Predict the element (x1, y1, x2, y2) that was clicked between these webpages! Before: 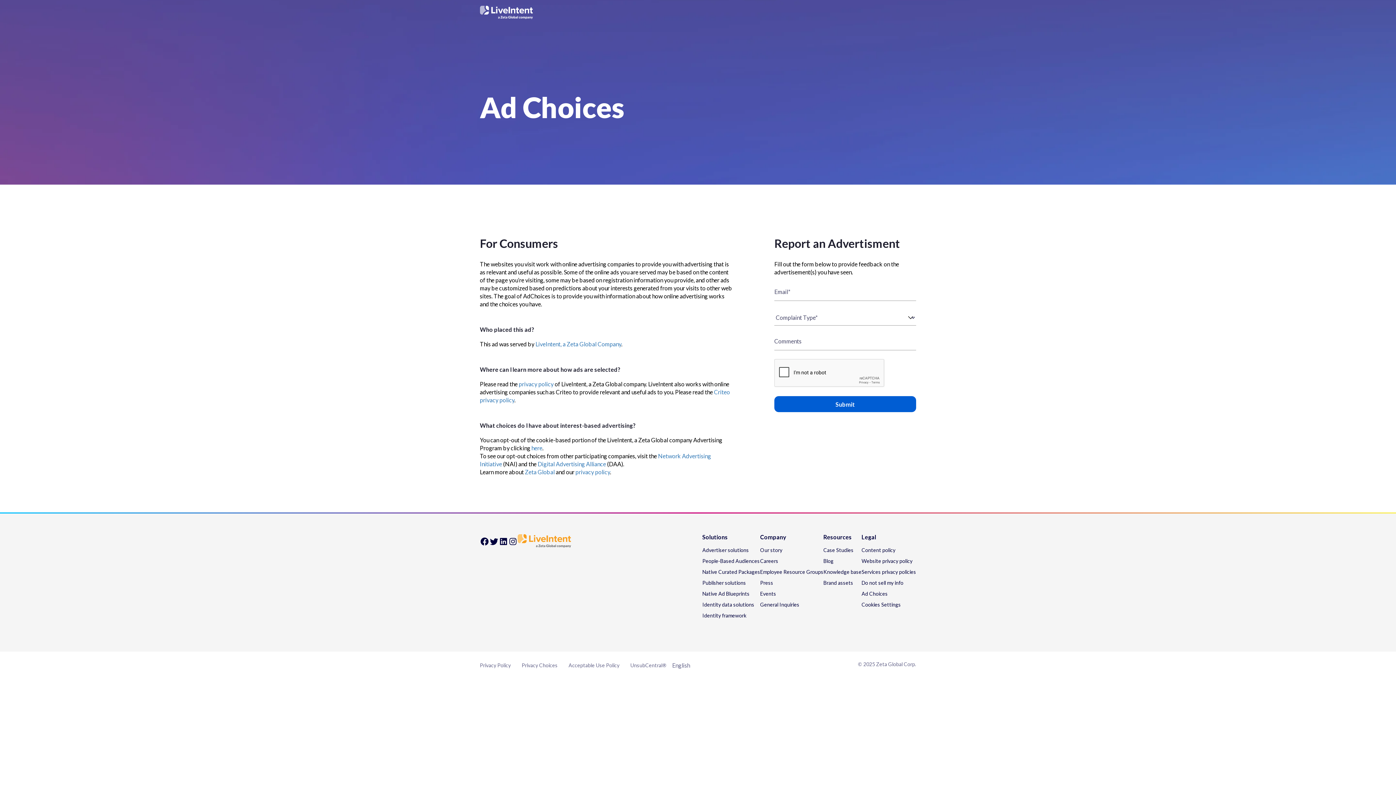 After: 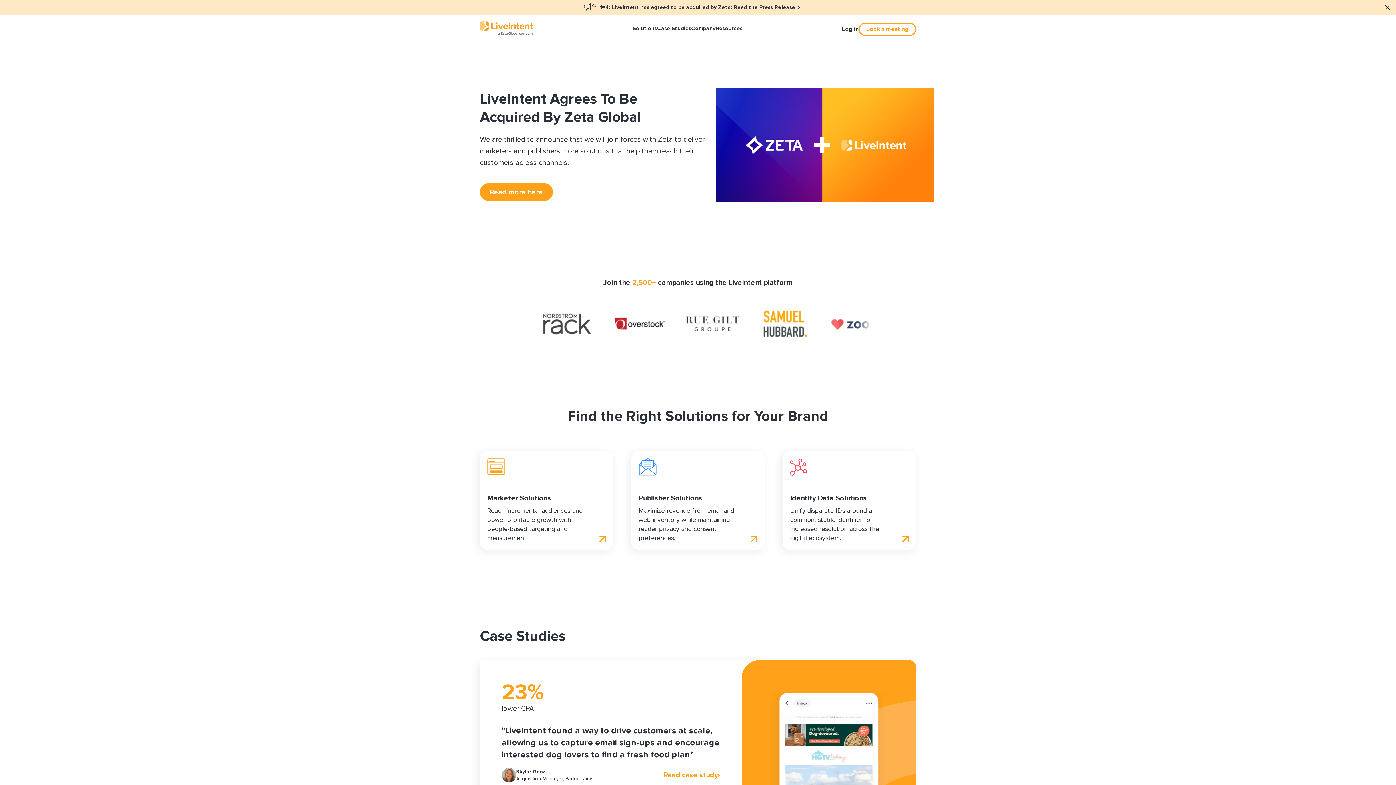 Action: label: LiveIntent Logo bbox: (480, 5, 916, 19)